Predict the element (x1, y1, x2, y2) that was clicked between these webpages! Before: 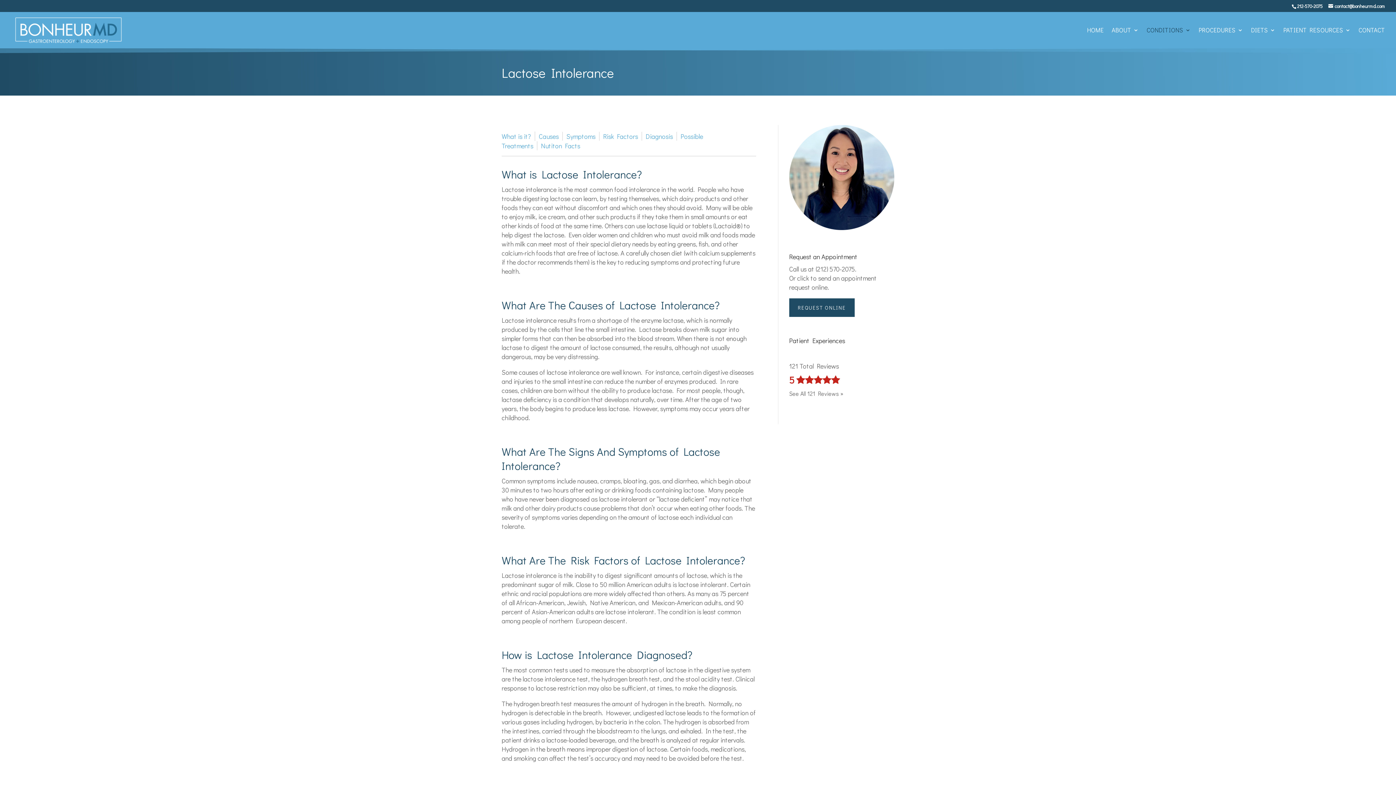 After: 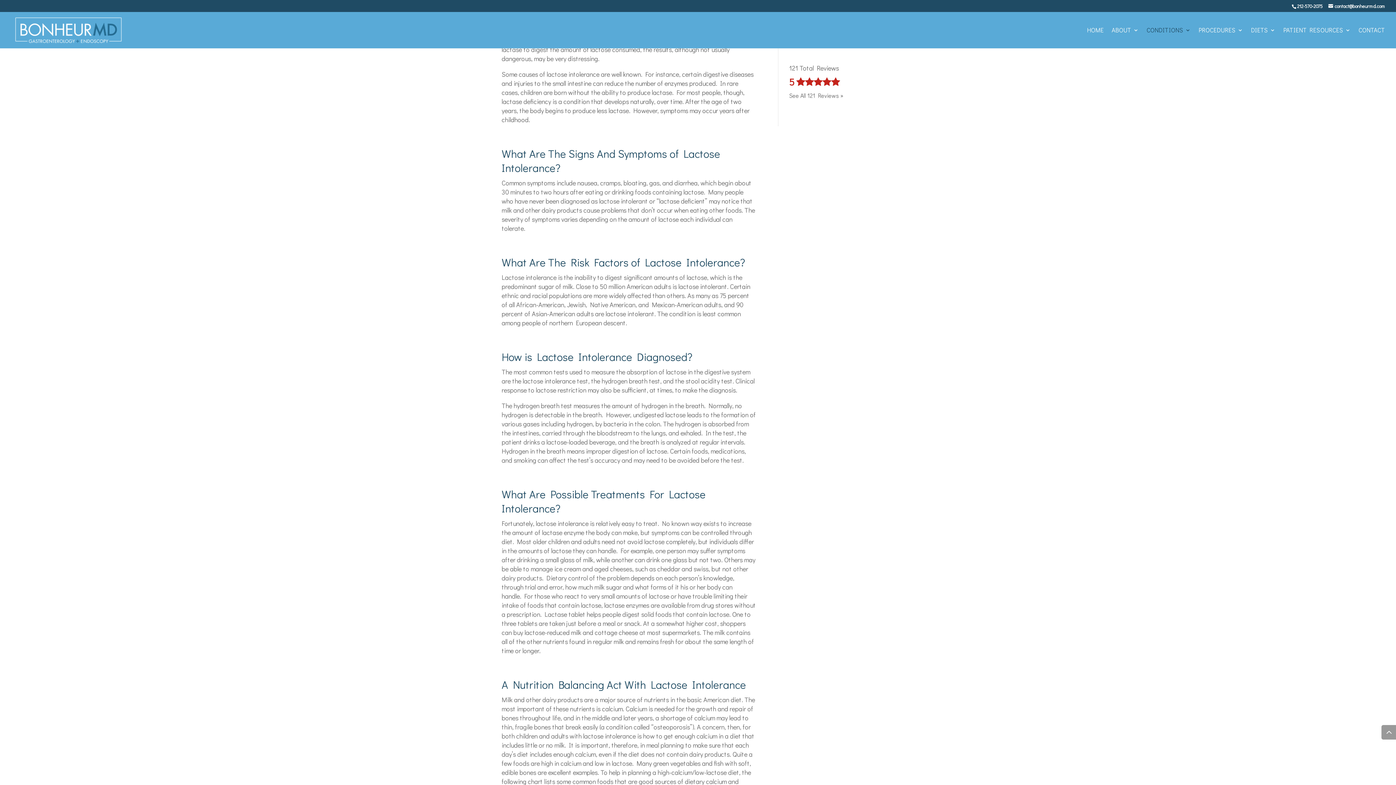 Action: bbox: (538, 132, 558, 140) label: Causes